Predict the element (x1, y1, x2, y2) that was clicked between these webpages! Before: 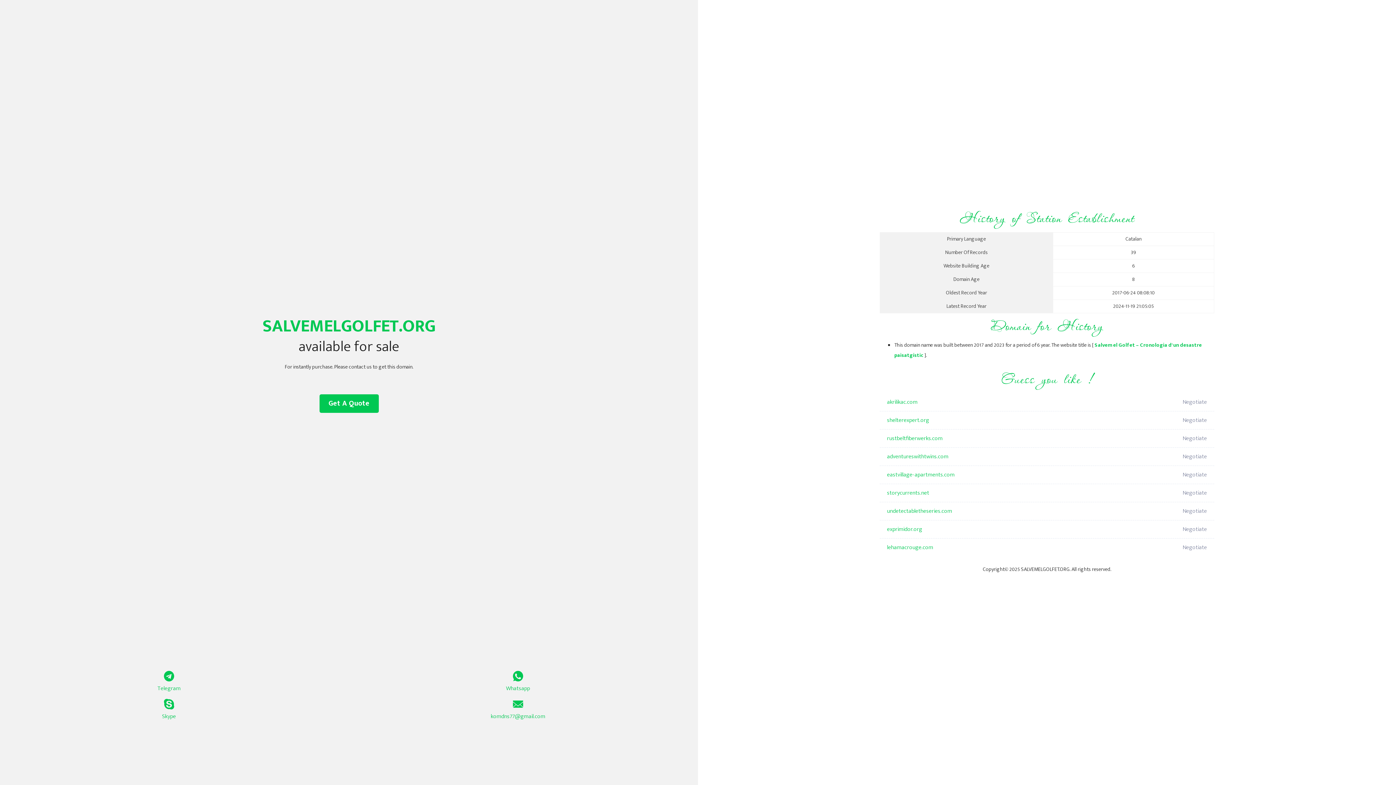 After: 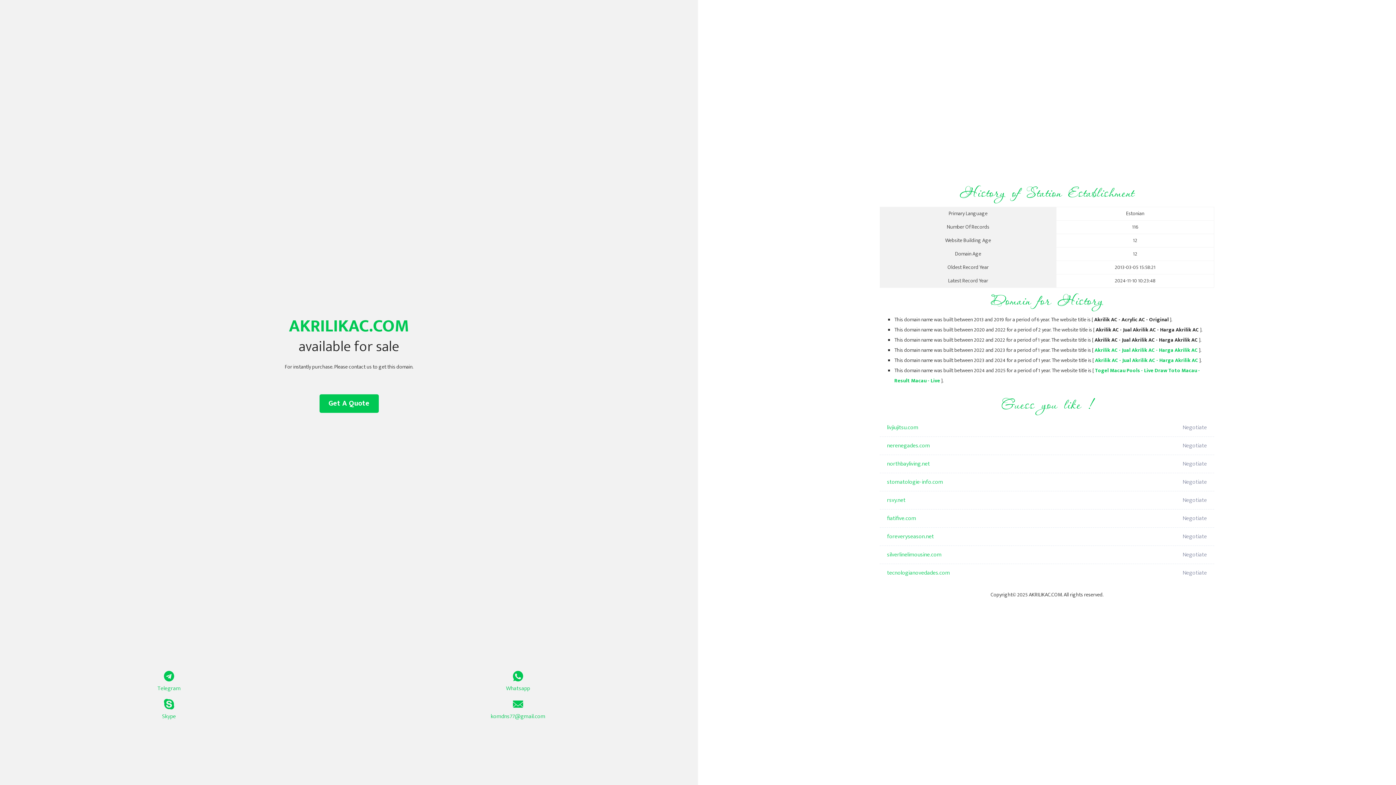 Action: label: akrilikac.com bbox: (887, 393, 1098, 411)